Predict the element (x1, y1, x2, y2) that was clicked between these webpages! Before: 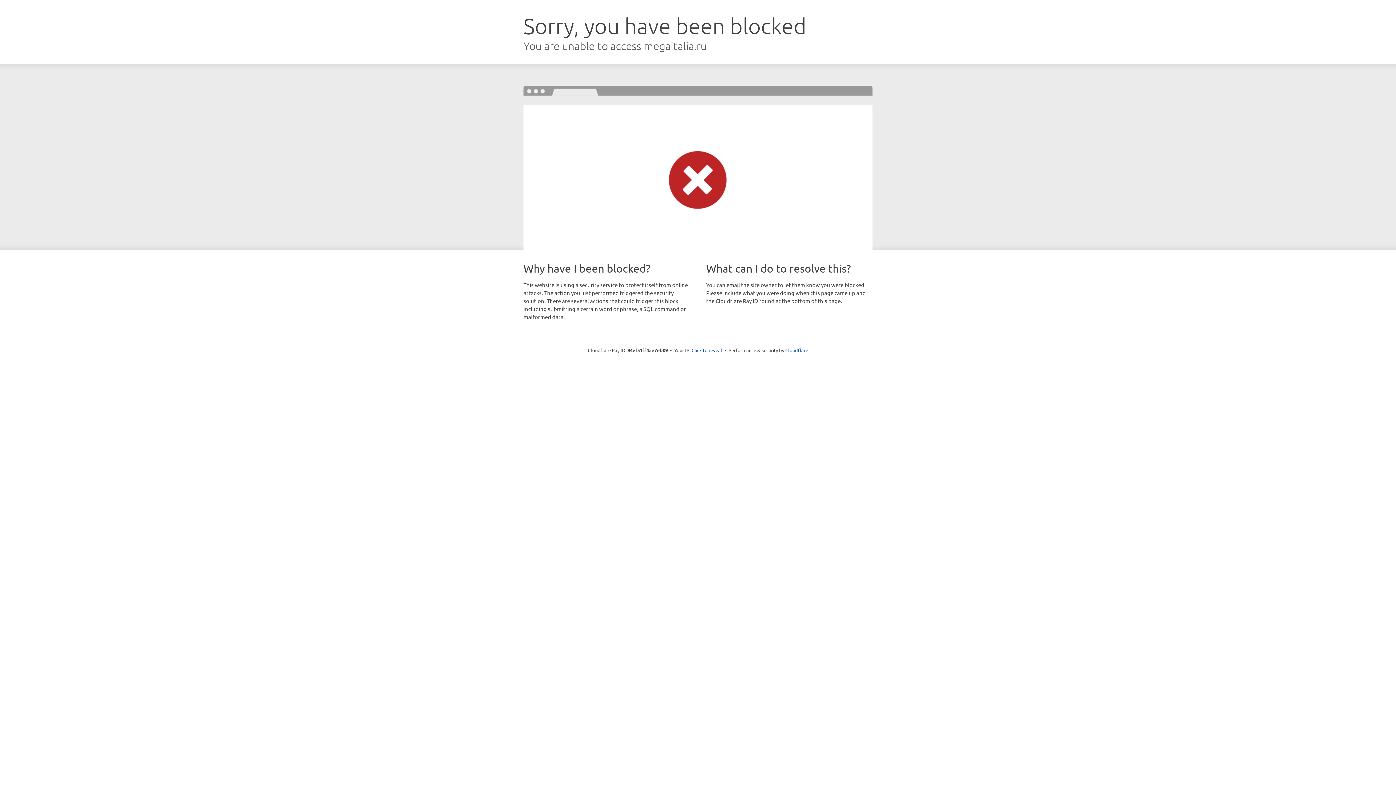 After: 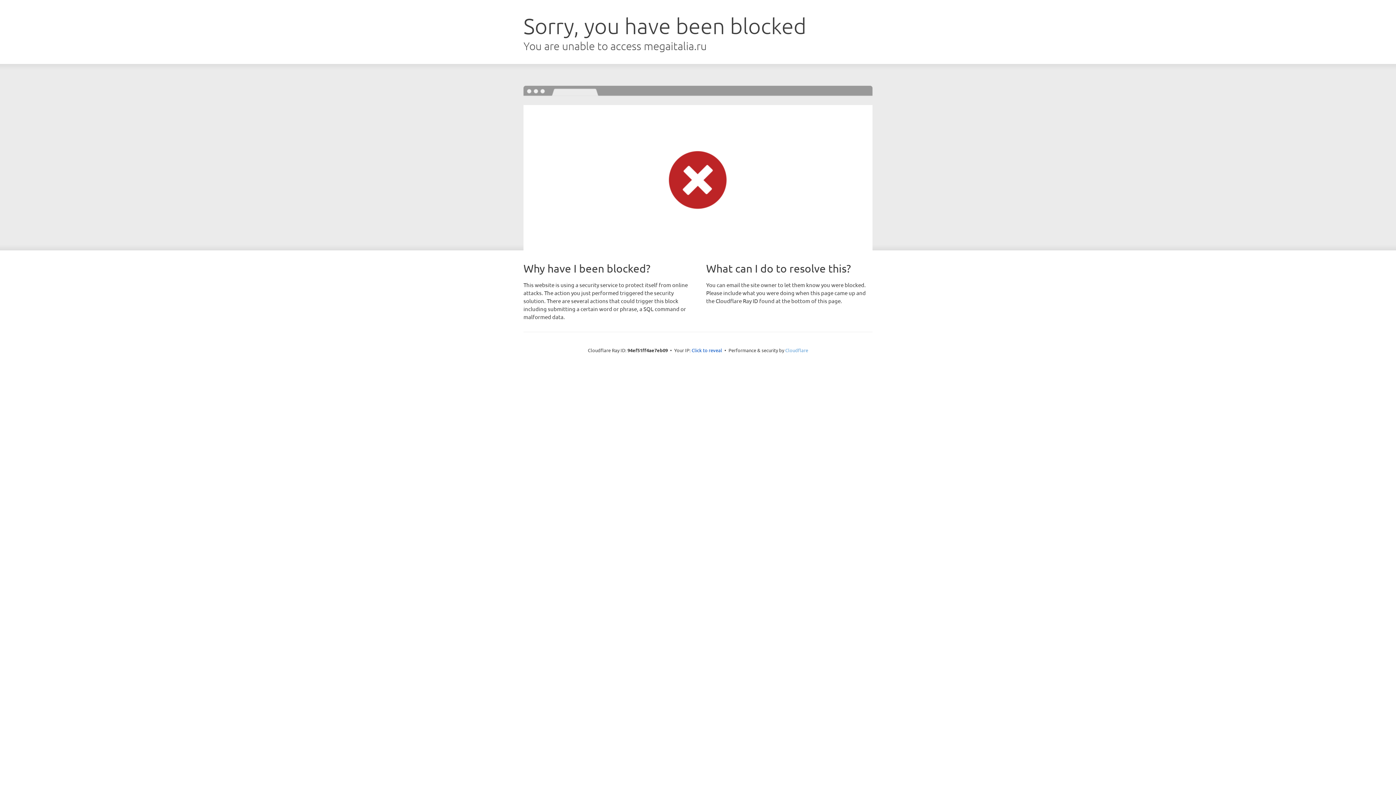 Action: bbox: (785, 347, 808, 353) label: Cloudflare